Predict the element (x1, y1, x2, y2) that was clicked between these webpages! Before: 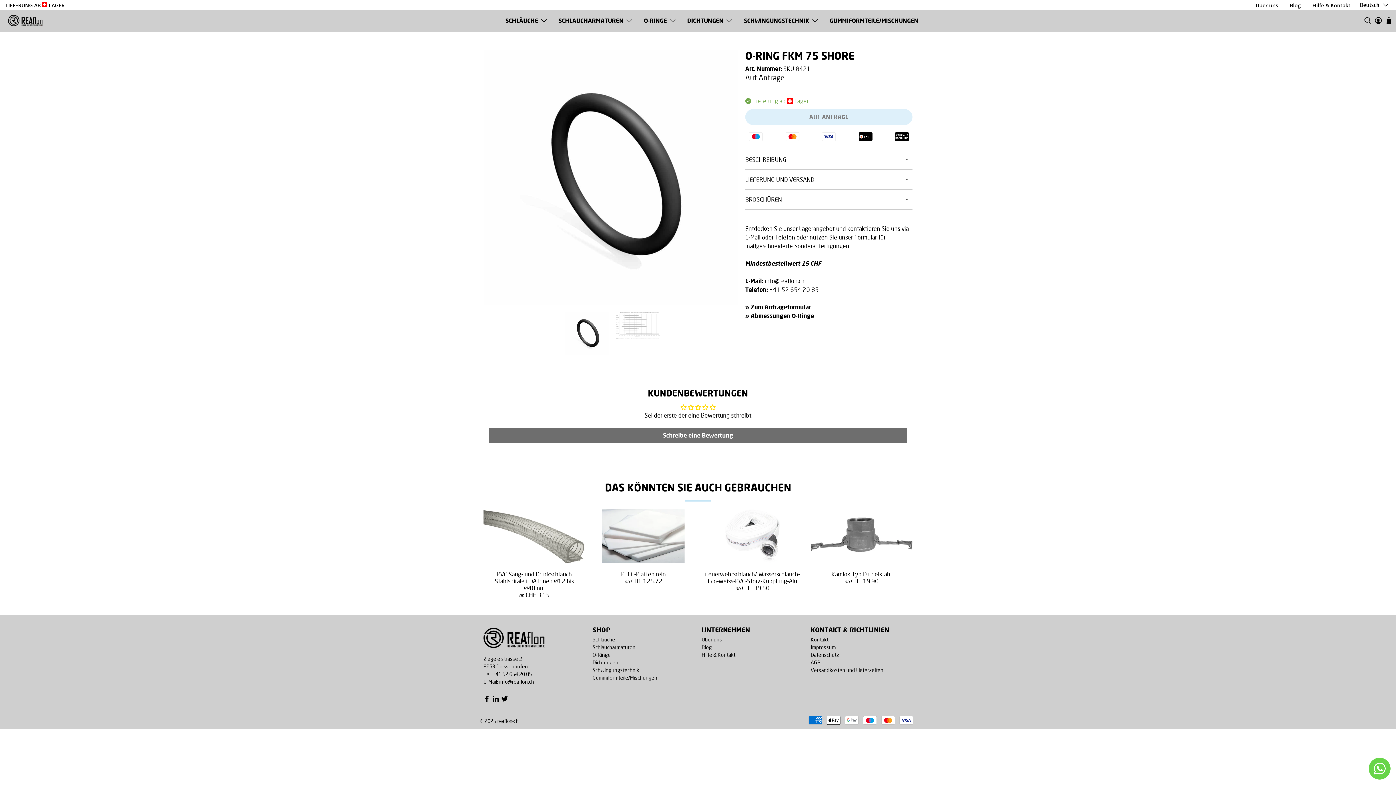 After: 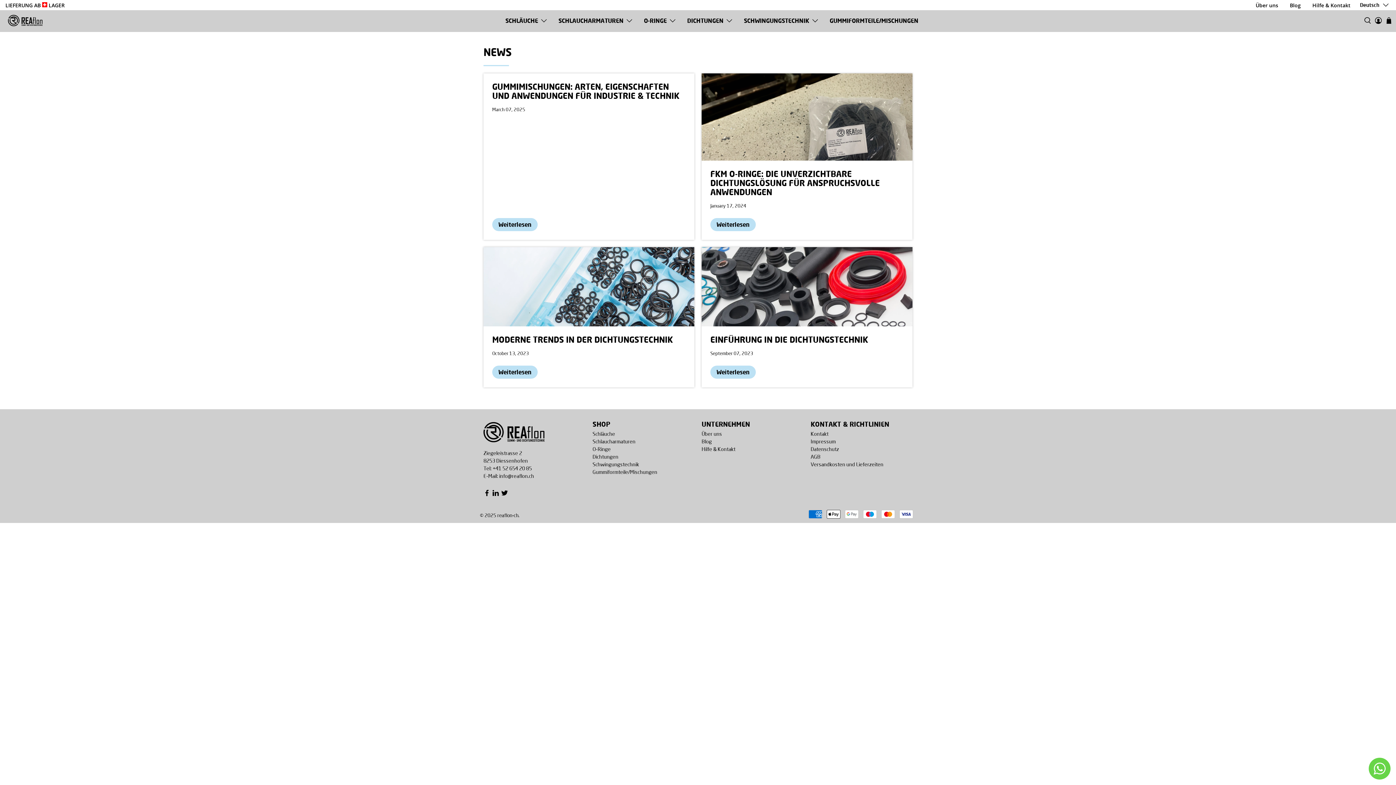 Action: label: Blog bbox: (1280, -4, 1302, 14)